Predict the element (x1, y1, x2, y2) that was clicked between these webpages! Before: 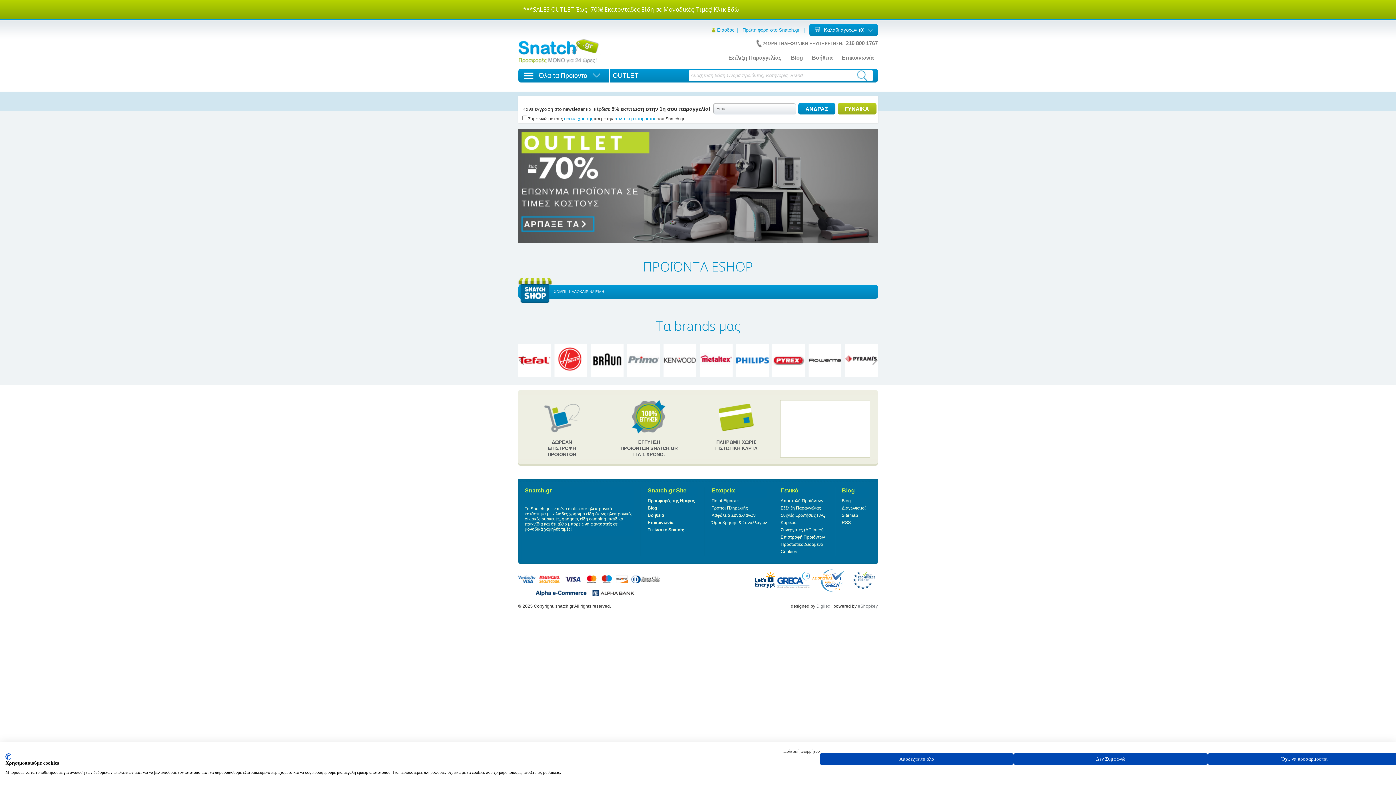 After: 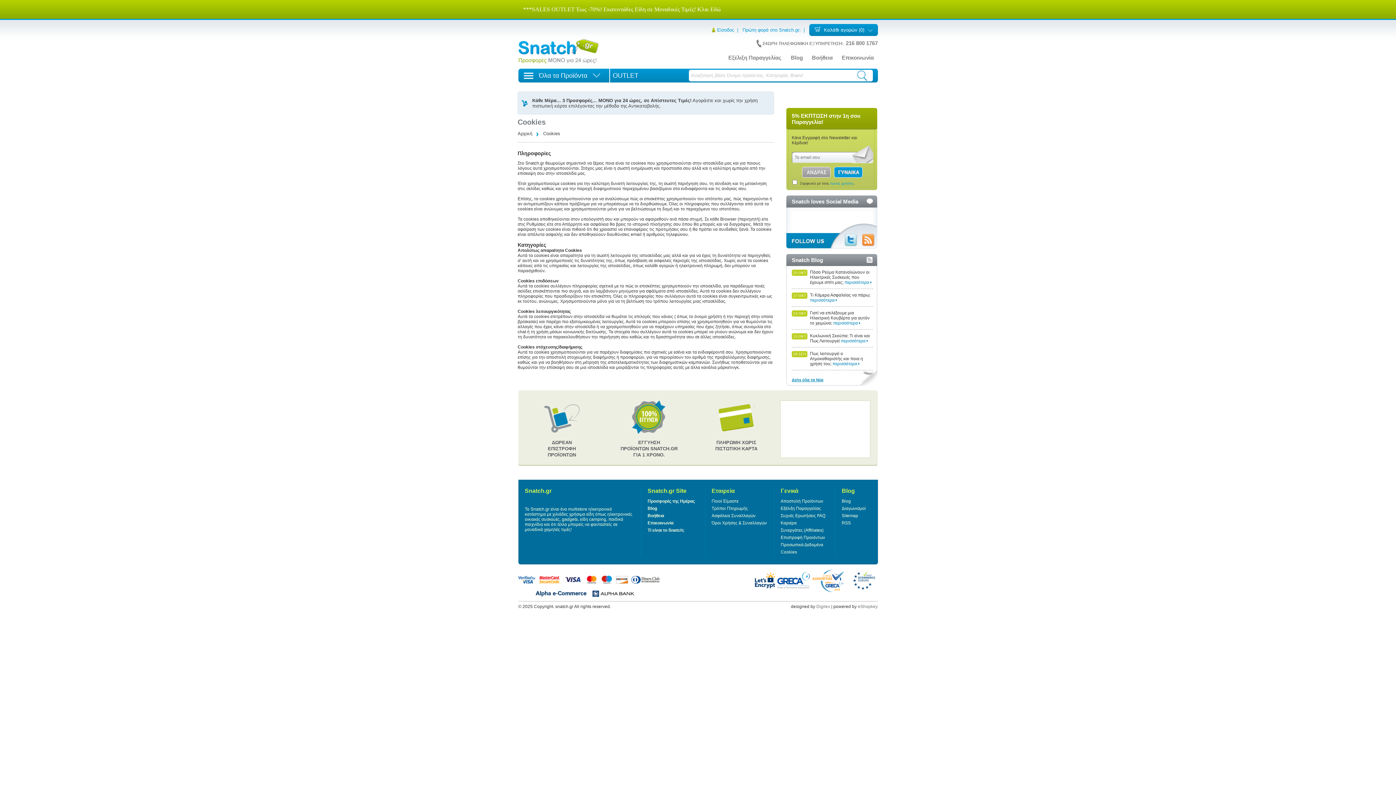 Action: label: Cookies bbox: (780, 549, 797, 554)